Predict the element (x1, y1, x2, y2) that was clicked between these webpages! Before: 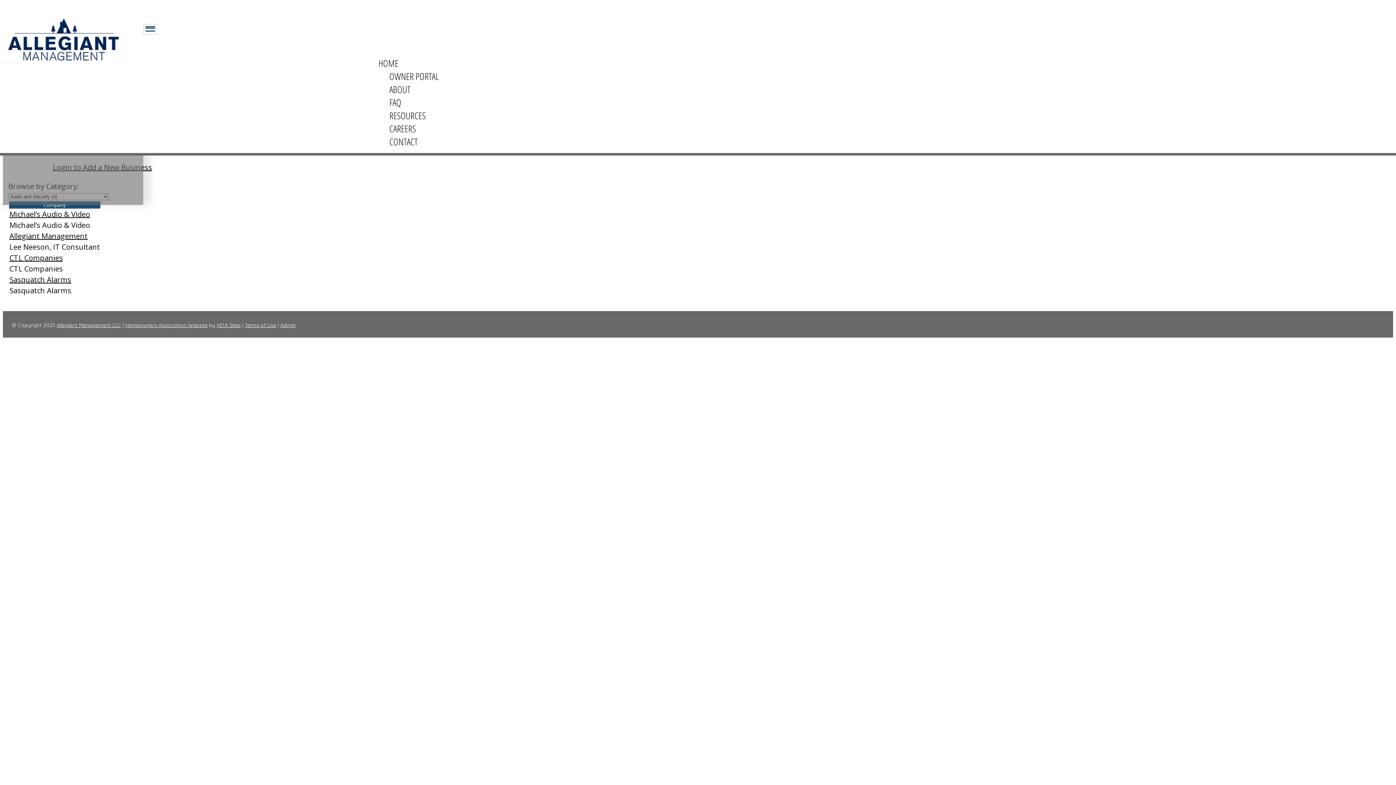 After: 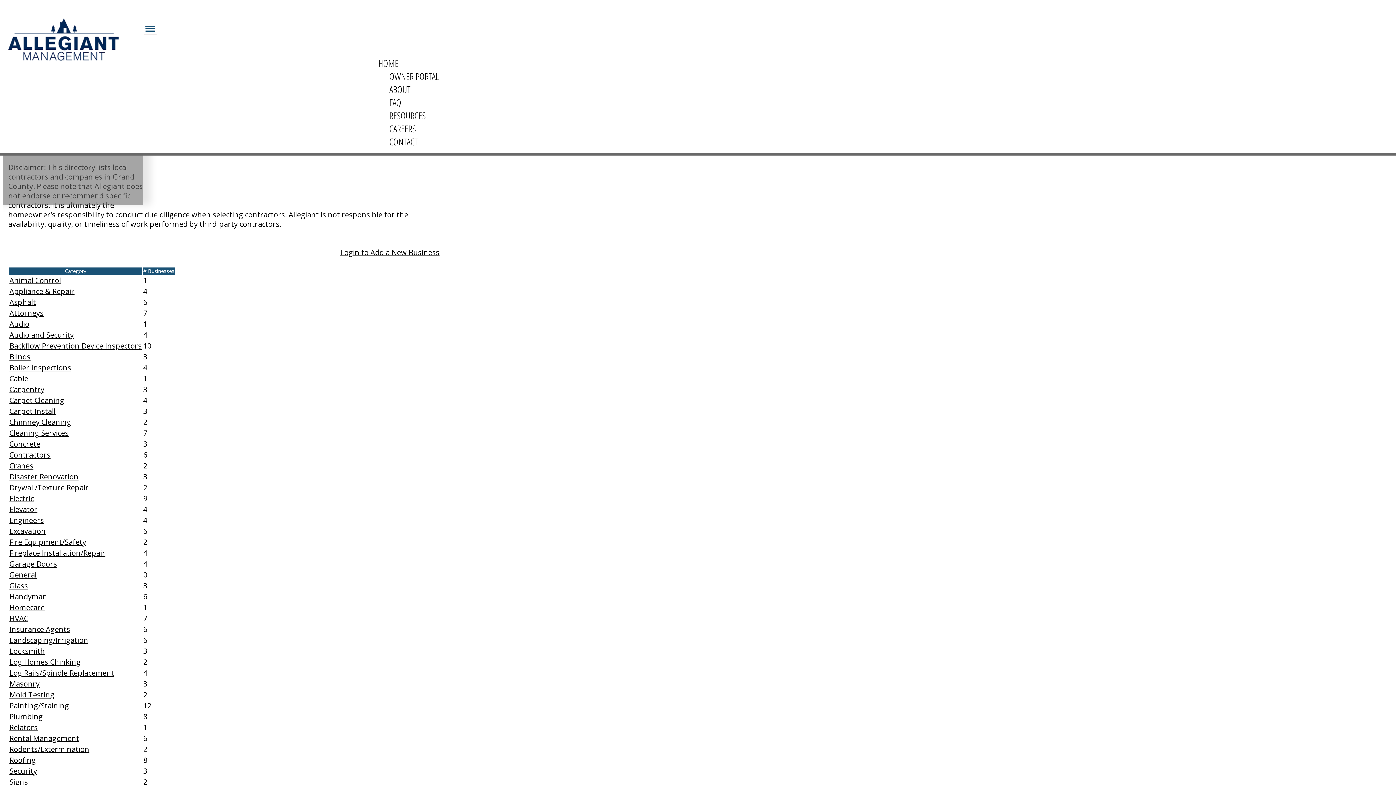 Action: bbox: (389, 105, 425, 125) label: RESOURCES